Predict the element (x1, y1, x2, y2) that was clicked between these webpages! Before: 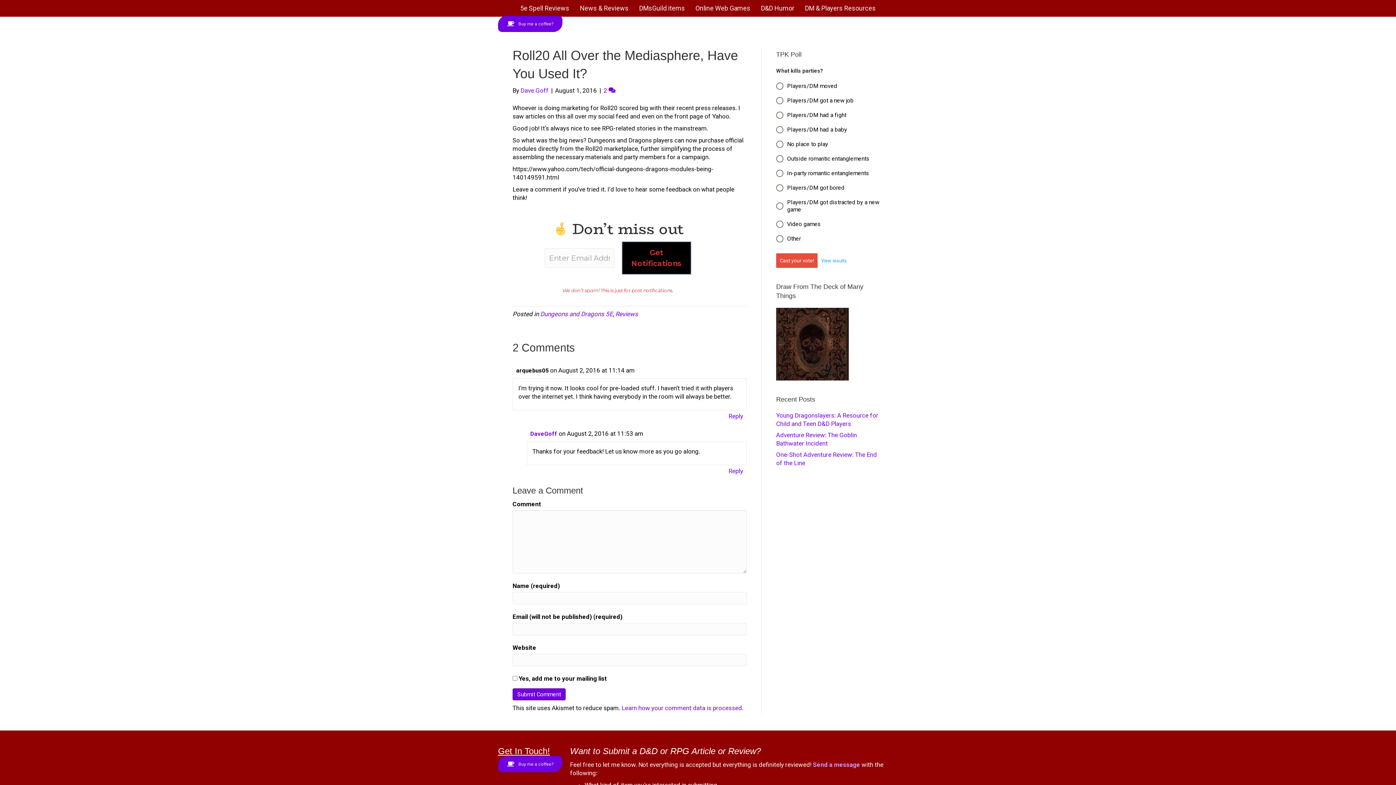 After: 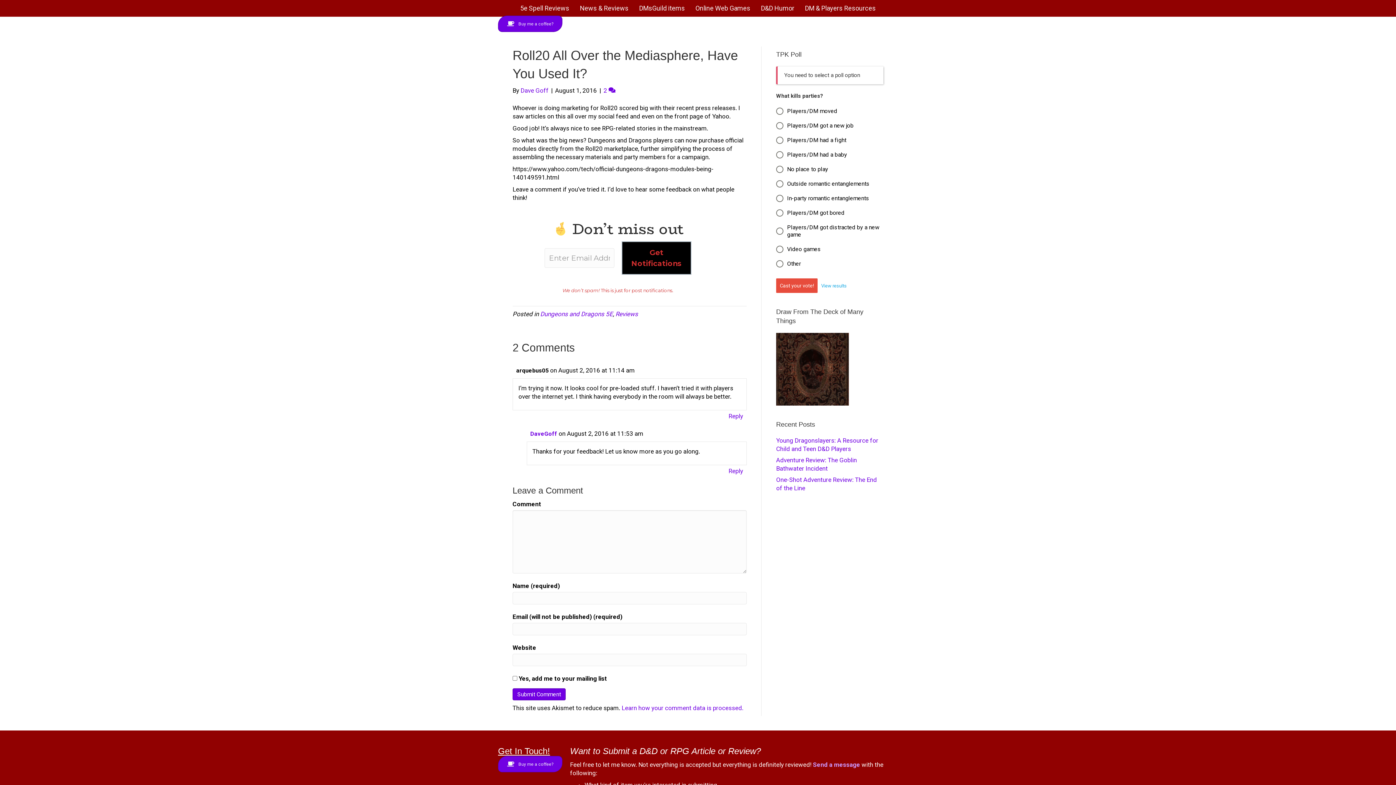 Action: label: Cast your vote! bbox: (776, 253, 817, 267)